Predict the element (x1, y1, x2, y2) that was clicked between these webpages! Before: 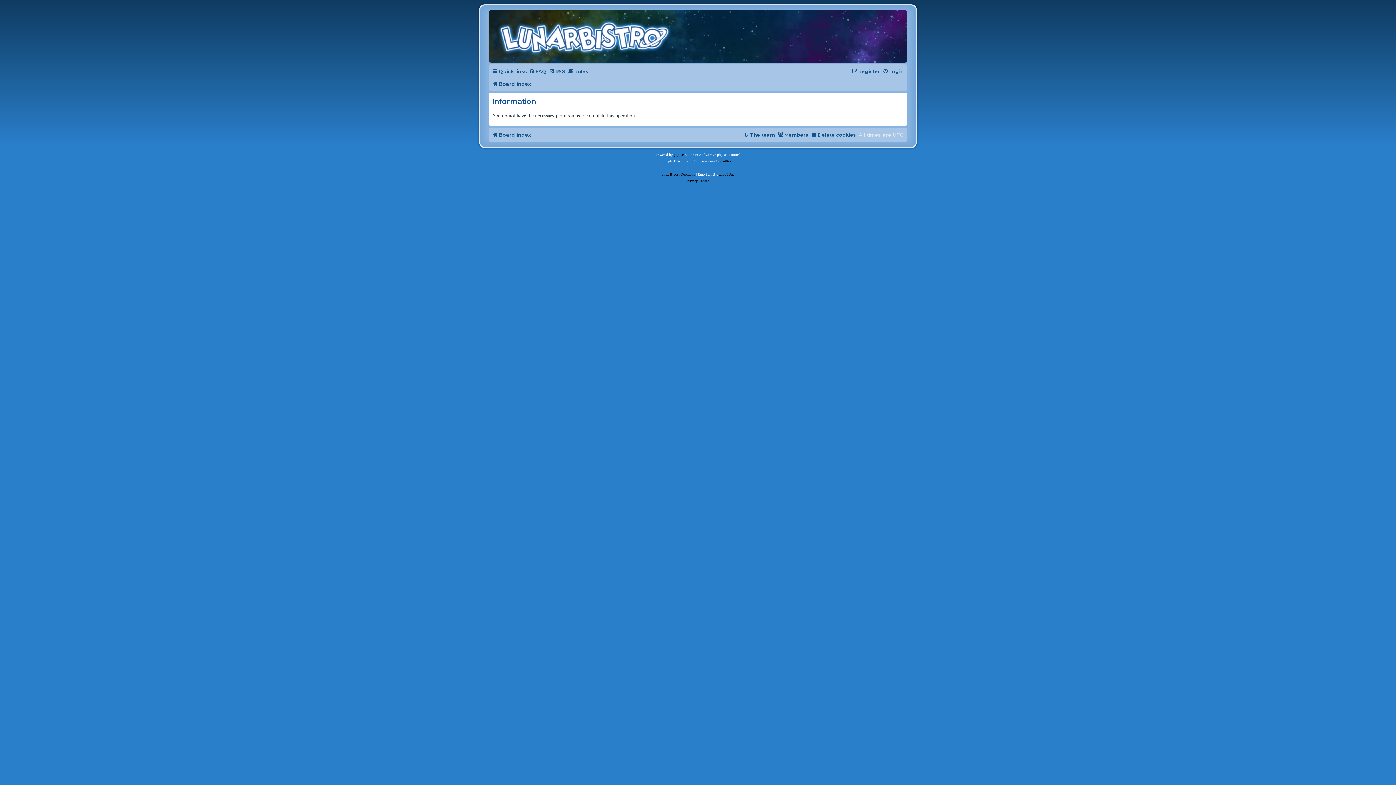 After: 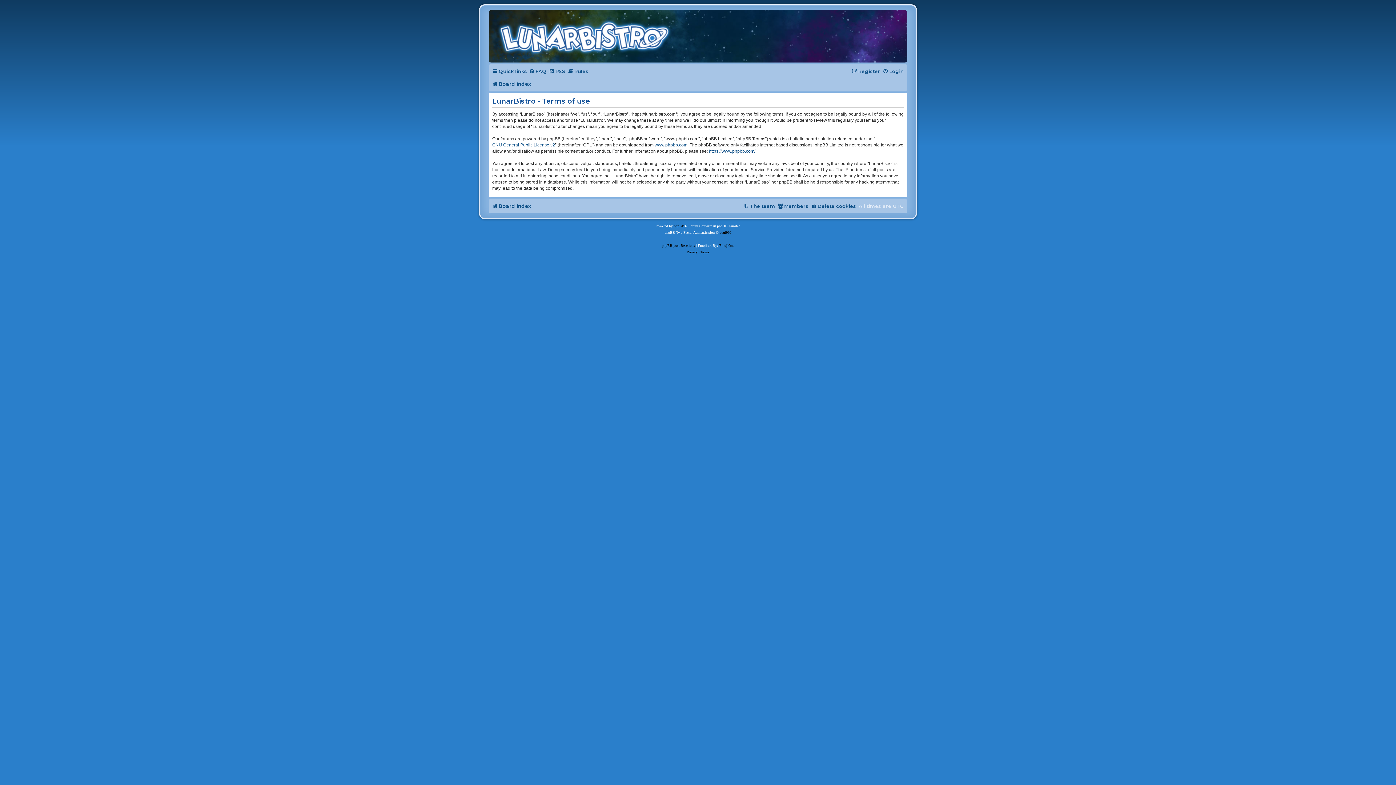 Action: bbox: (700, 177, 709, 184) label: Terms